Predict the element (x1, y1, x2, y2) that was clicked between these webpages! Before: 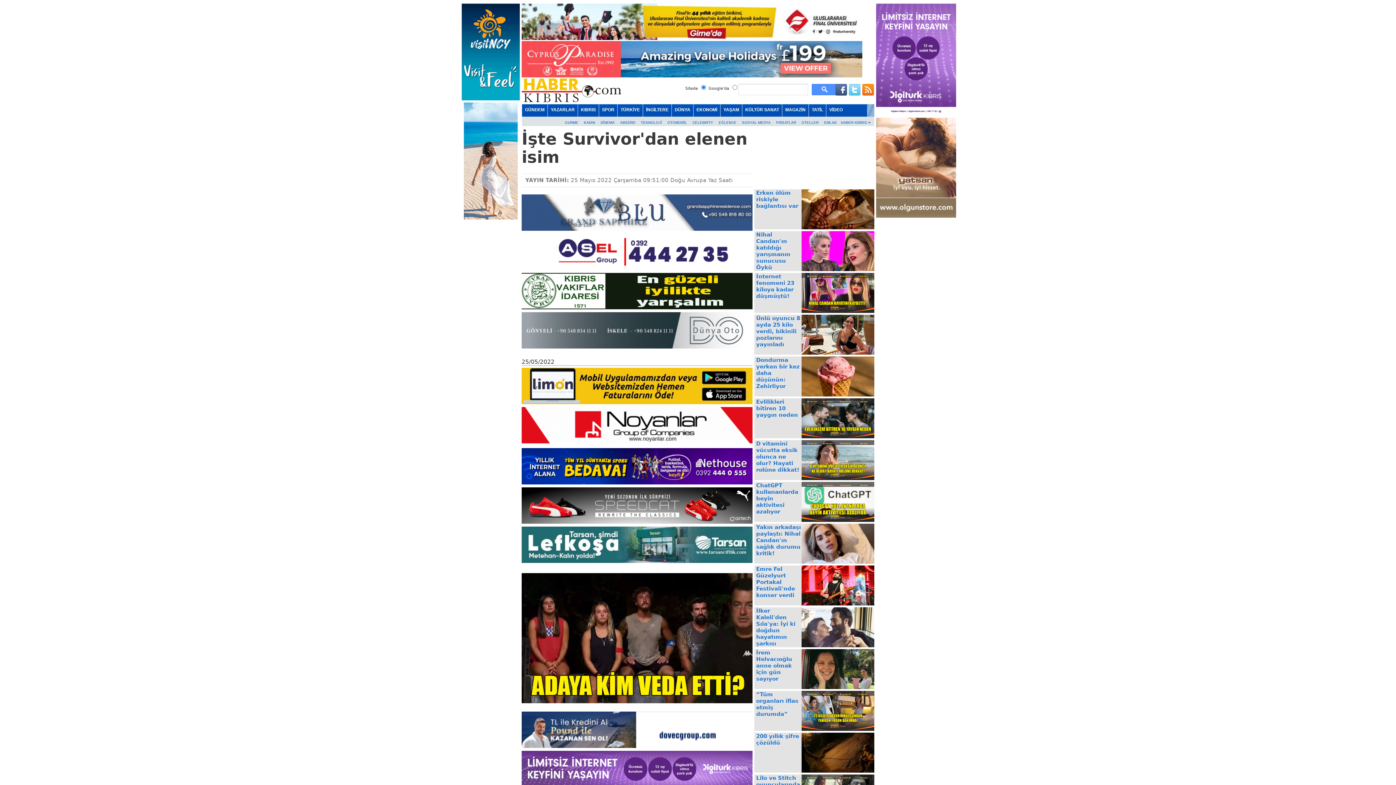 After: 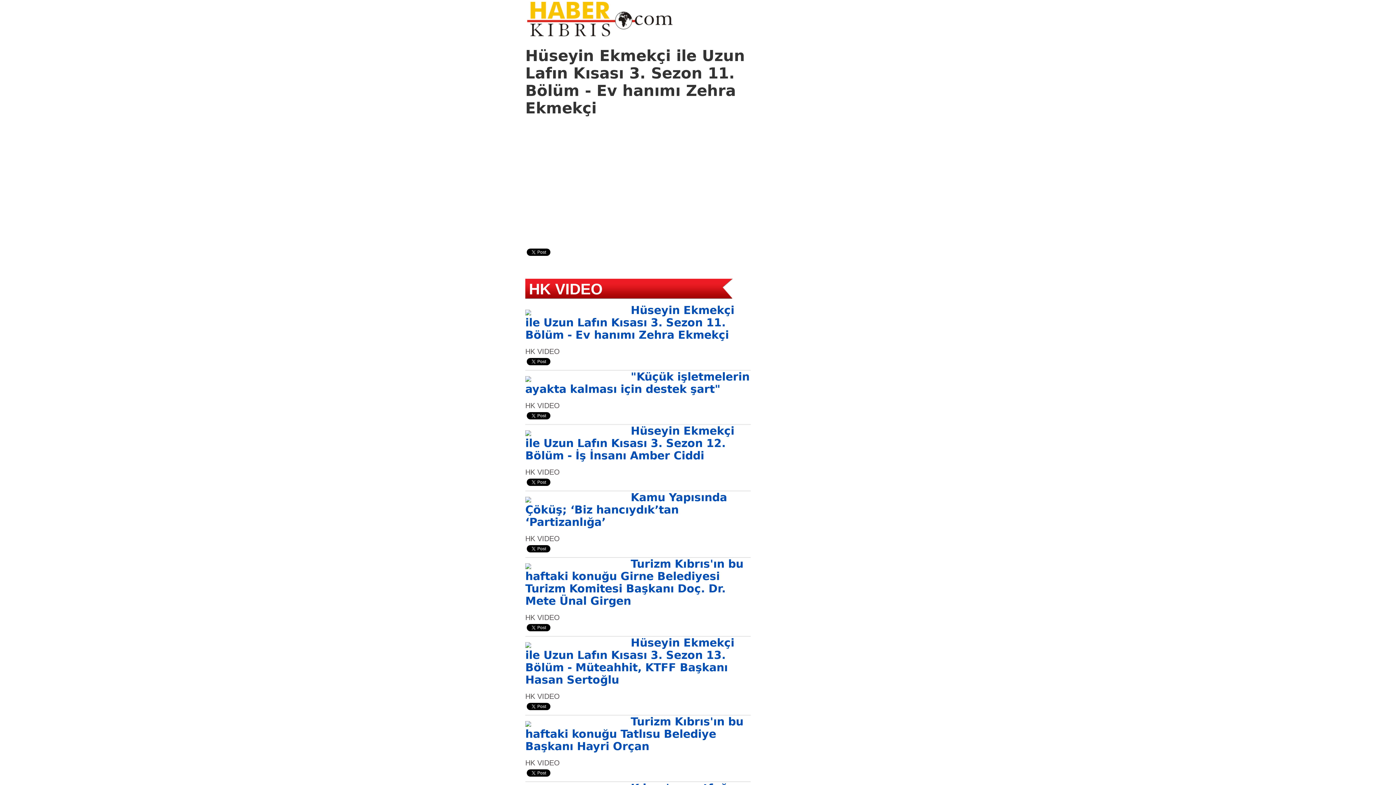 Action: label: VİDEO bbox: (826, 104, 845, 117)